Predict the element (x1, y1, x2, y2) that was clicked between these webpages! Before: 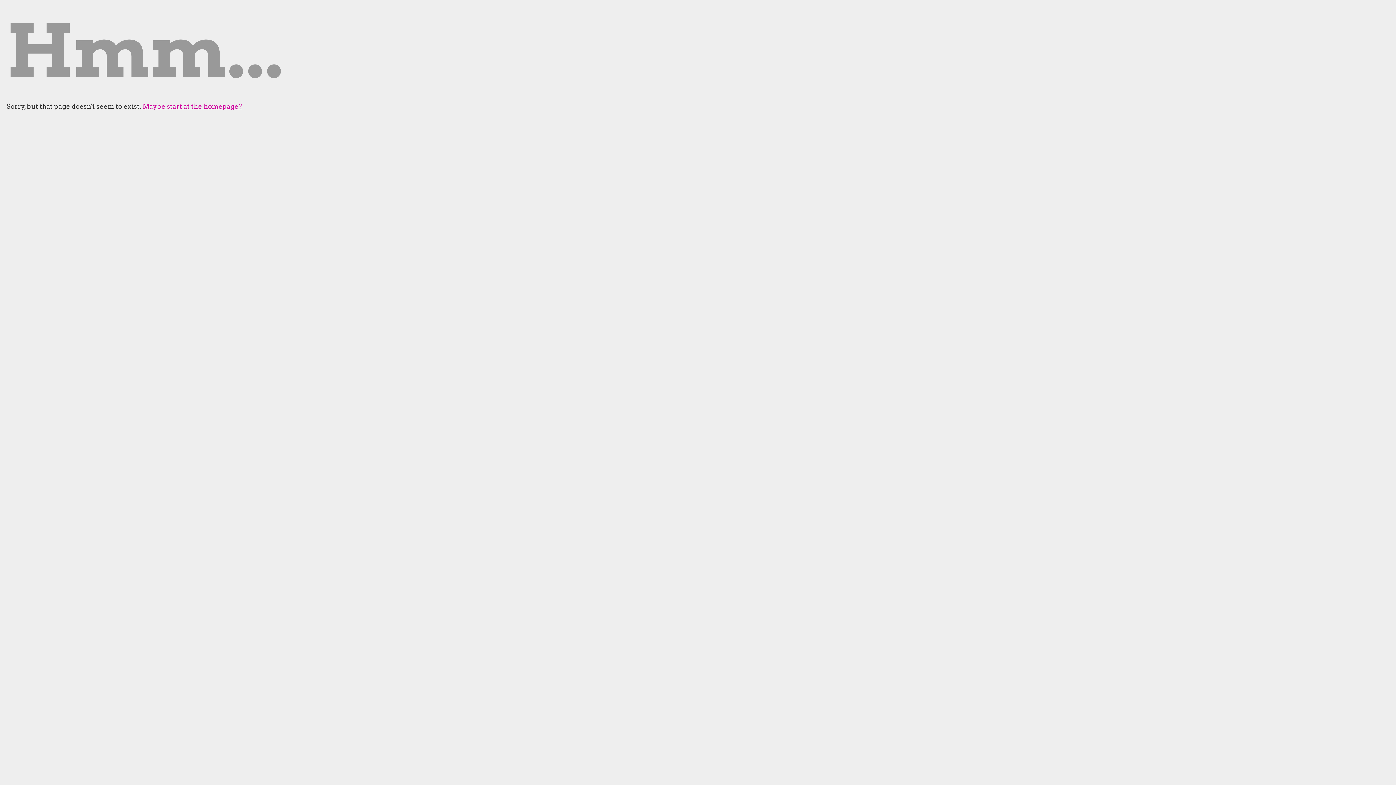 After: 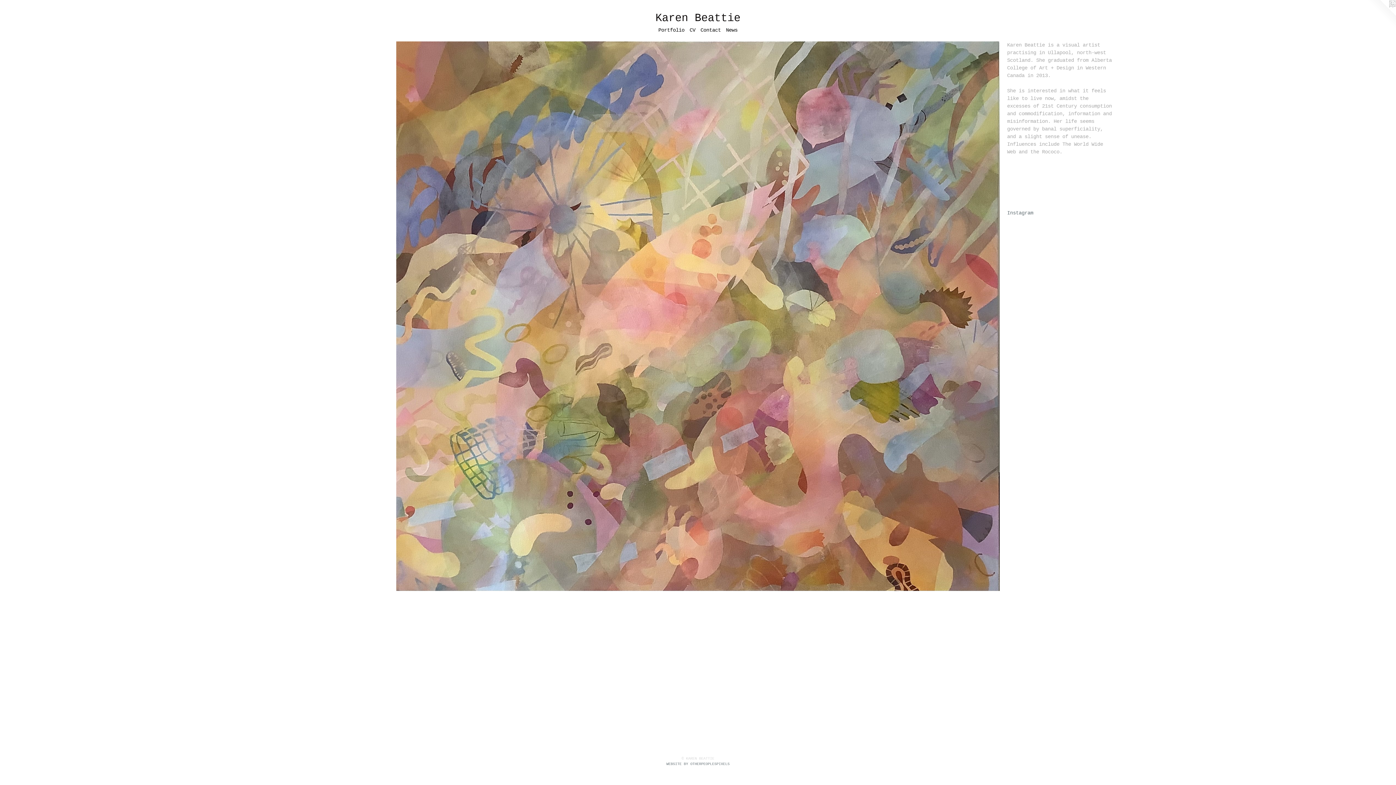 Action: bbox: (142, 102, 242, 110) label: Maybe start at the homepage?